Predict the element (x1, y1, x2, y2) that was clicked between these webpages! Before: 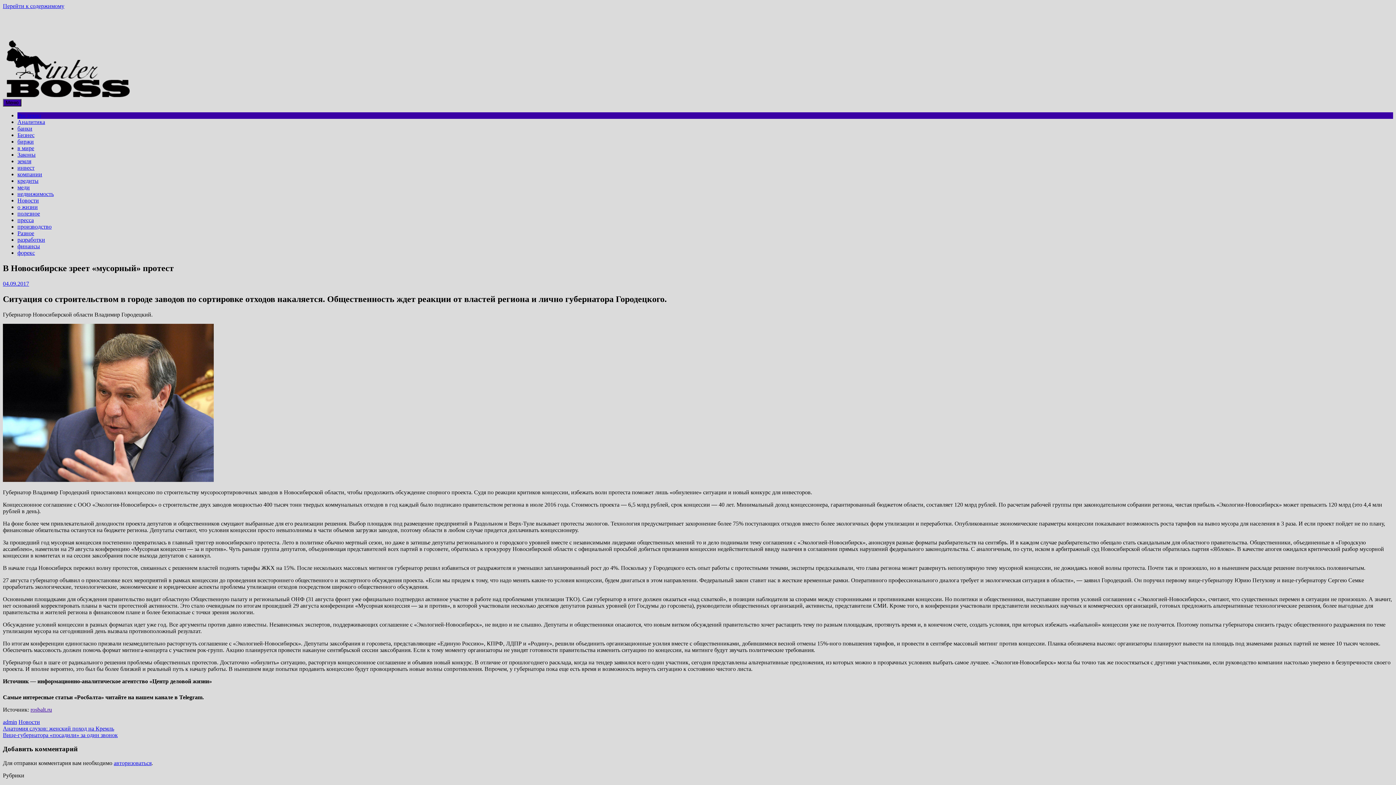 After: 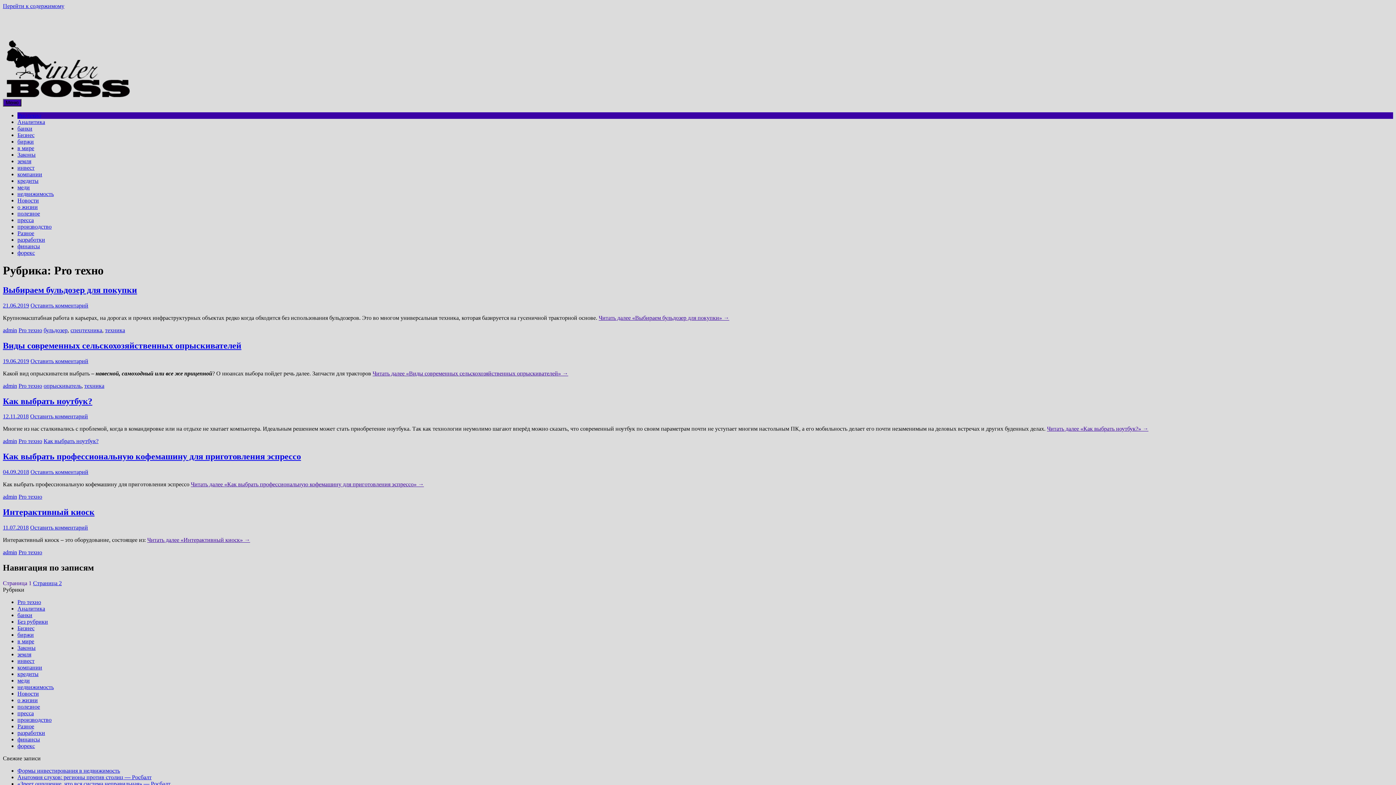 Action: label: Pro техно bbox: (17, 112, 41, 118)